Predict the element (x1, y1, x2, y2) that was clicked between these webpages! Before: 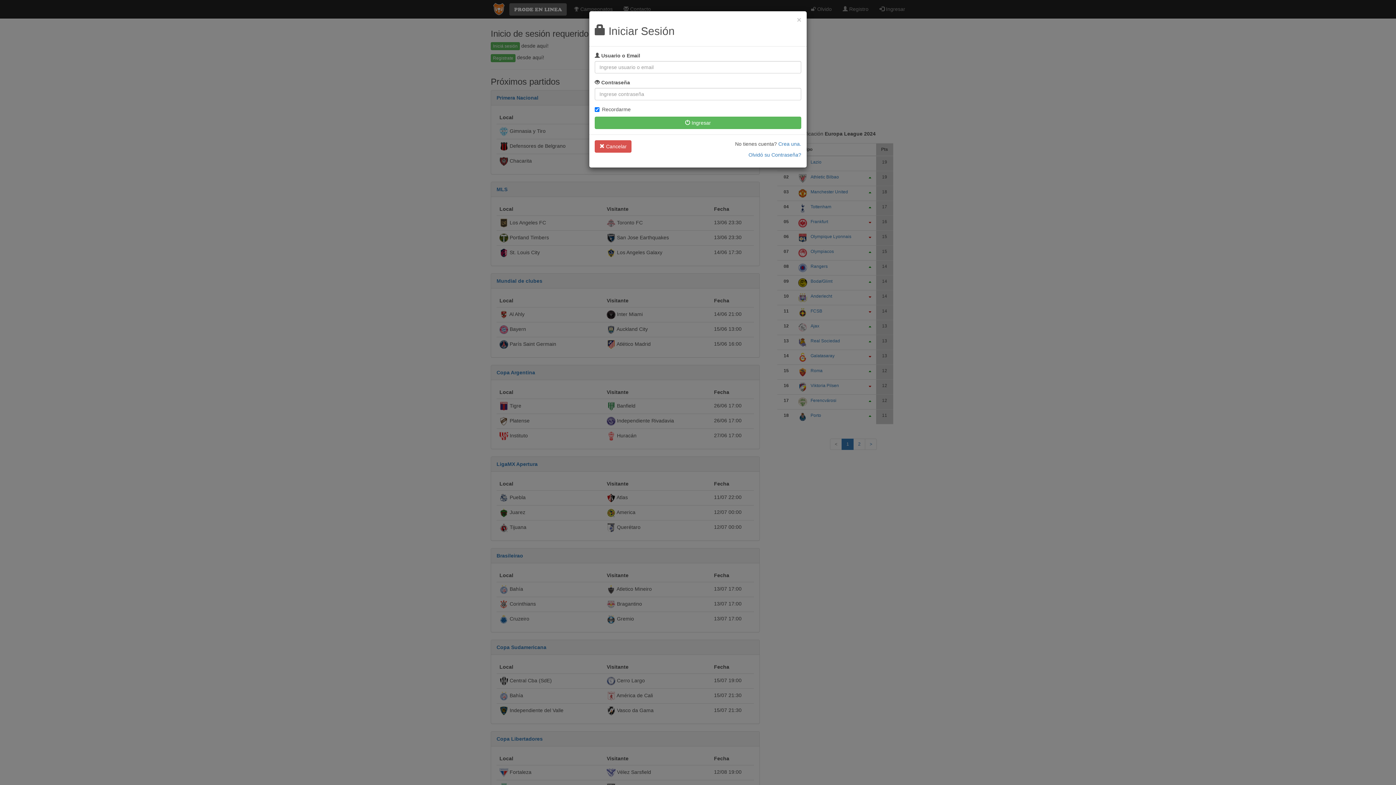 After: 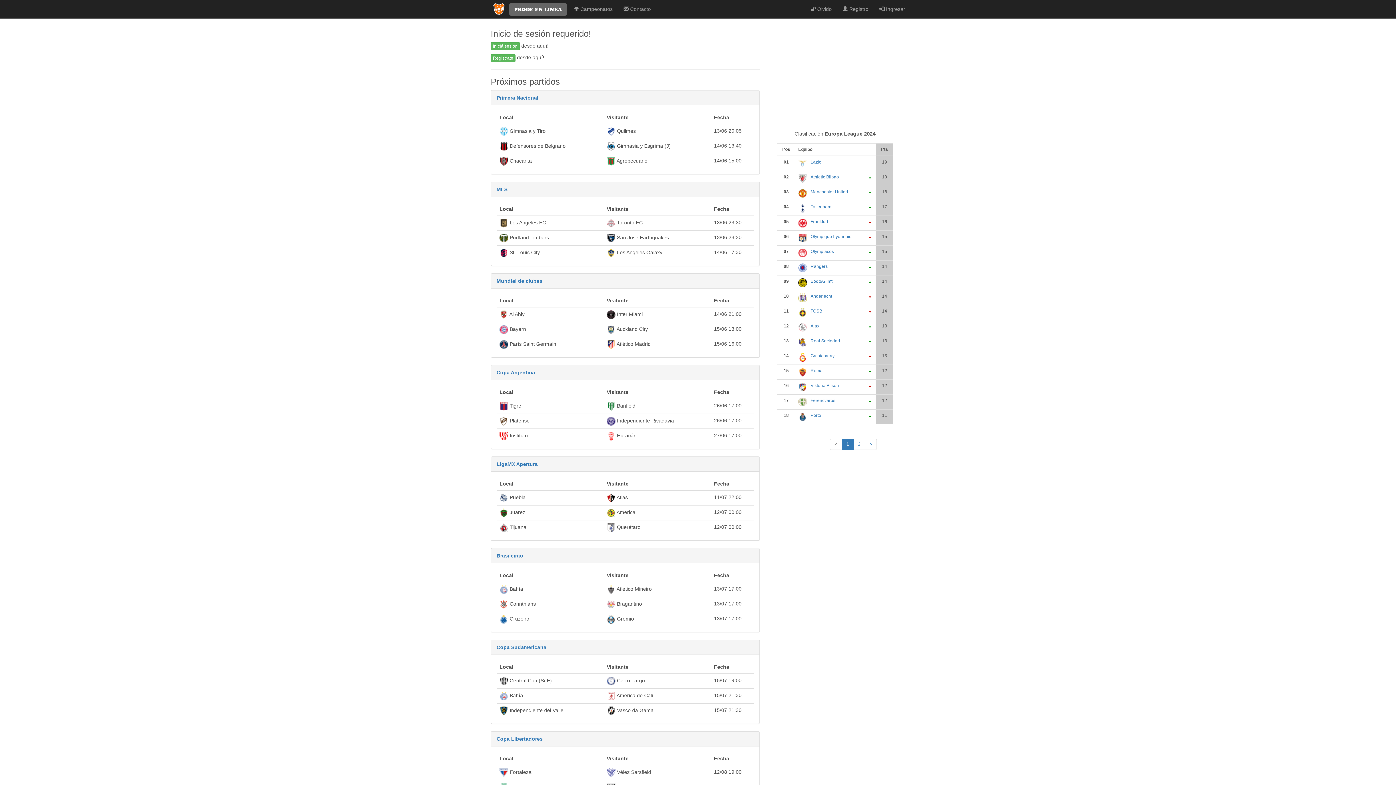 Action: bbox: (594, 140, 631, 152) label:  Cancelar